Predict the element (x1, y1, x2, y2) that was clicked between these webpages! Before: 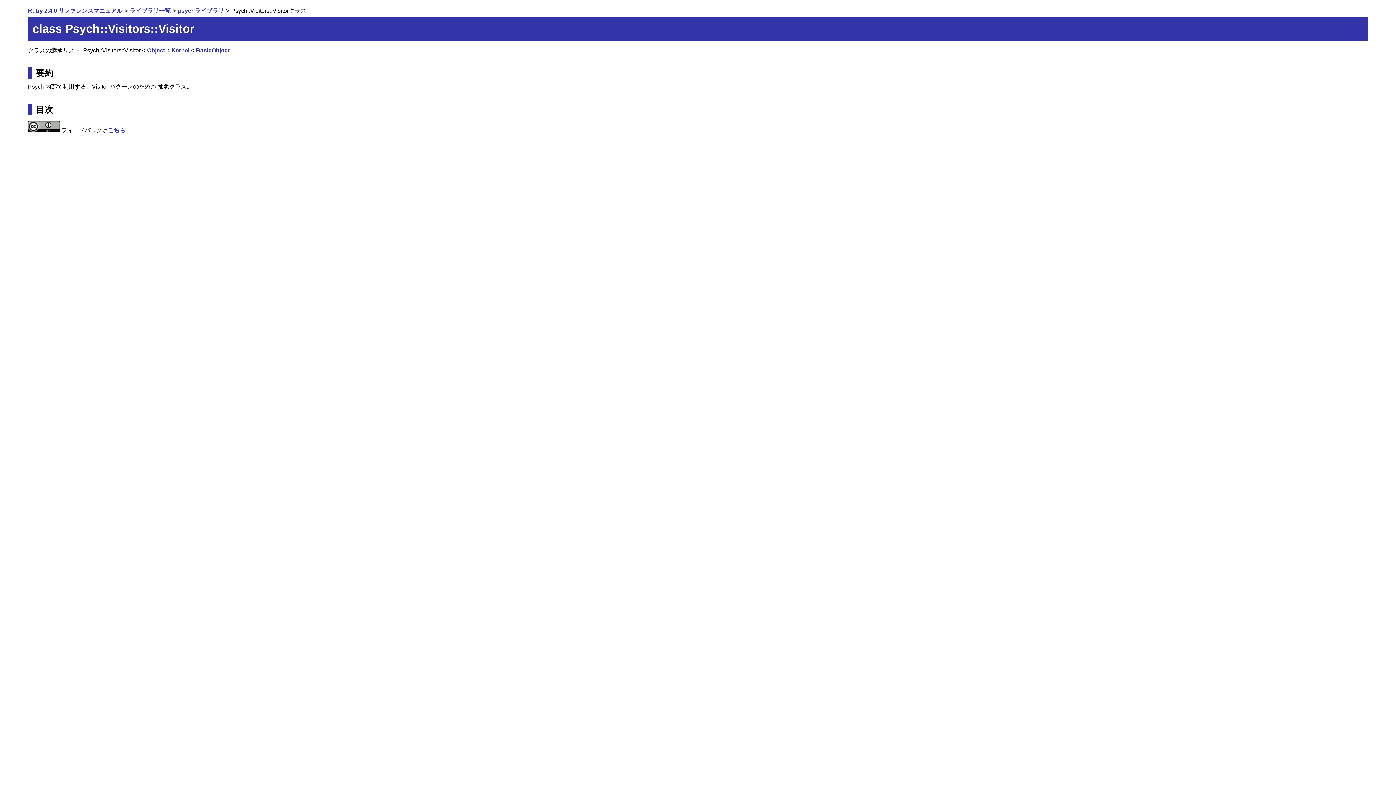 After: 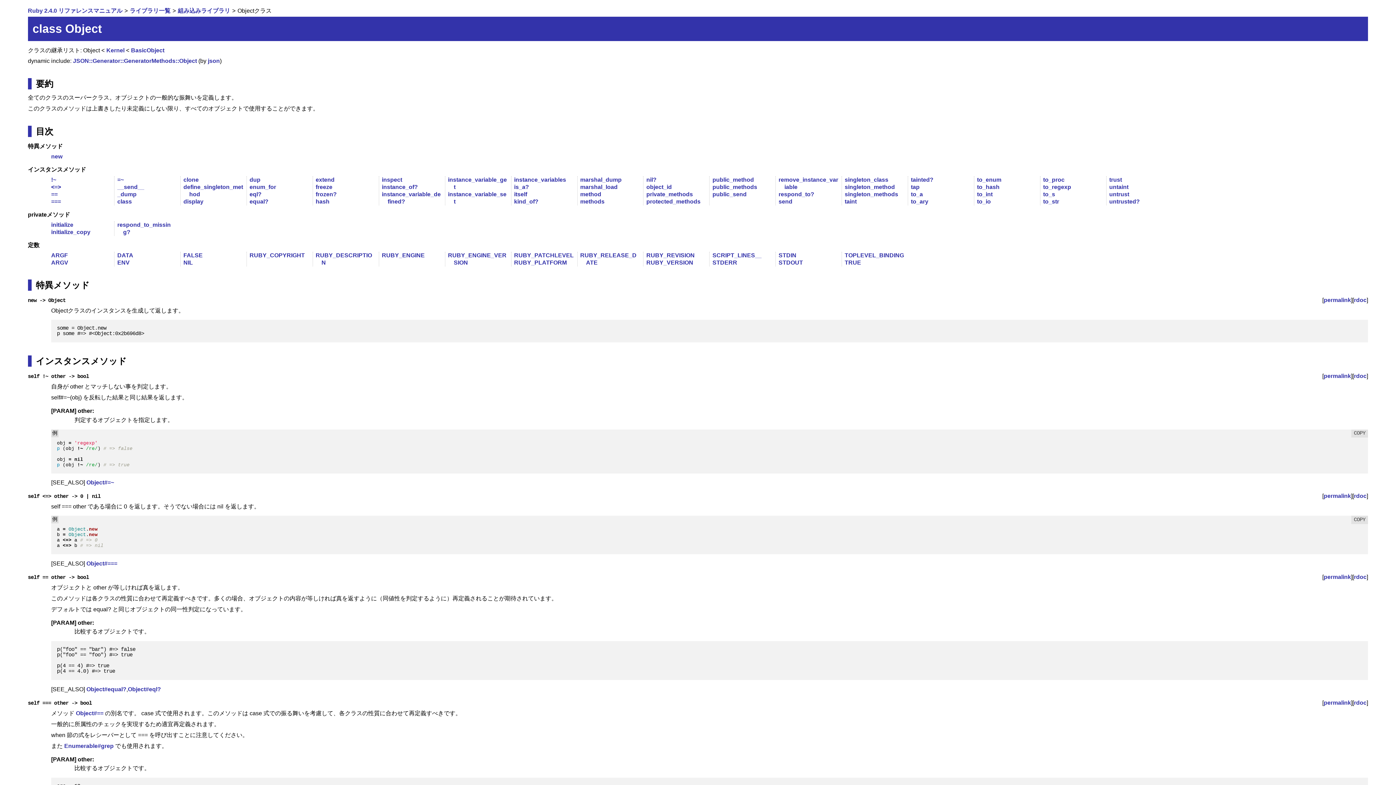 Action: label: Object bbox: (147, 47, 164, 53)